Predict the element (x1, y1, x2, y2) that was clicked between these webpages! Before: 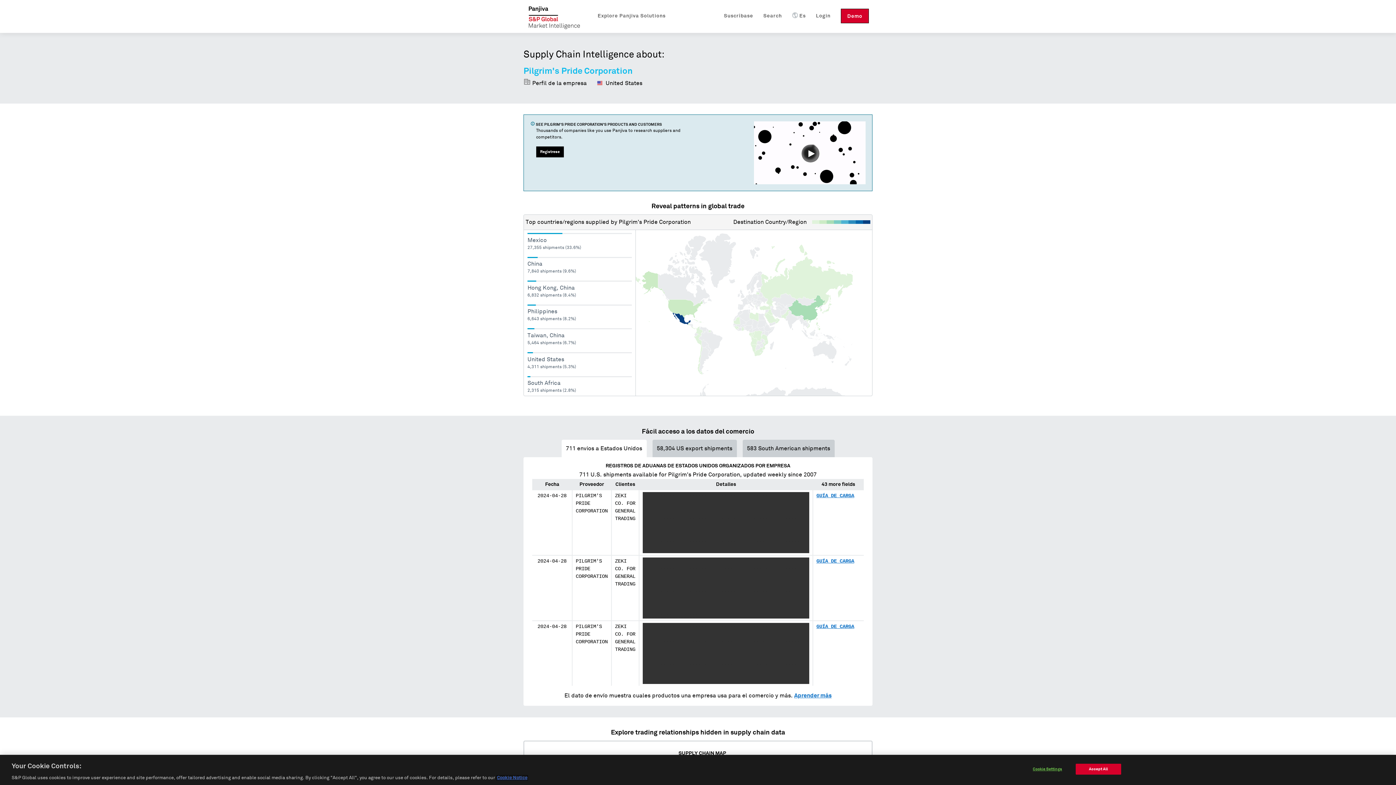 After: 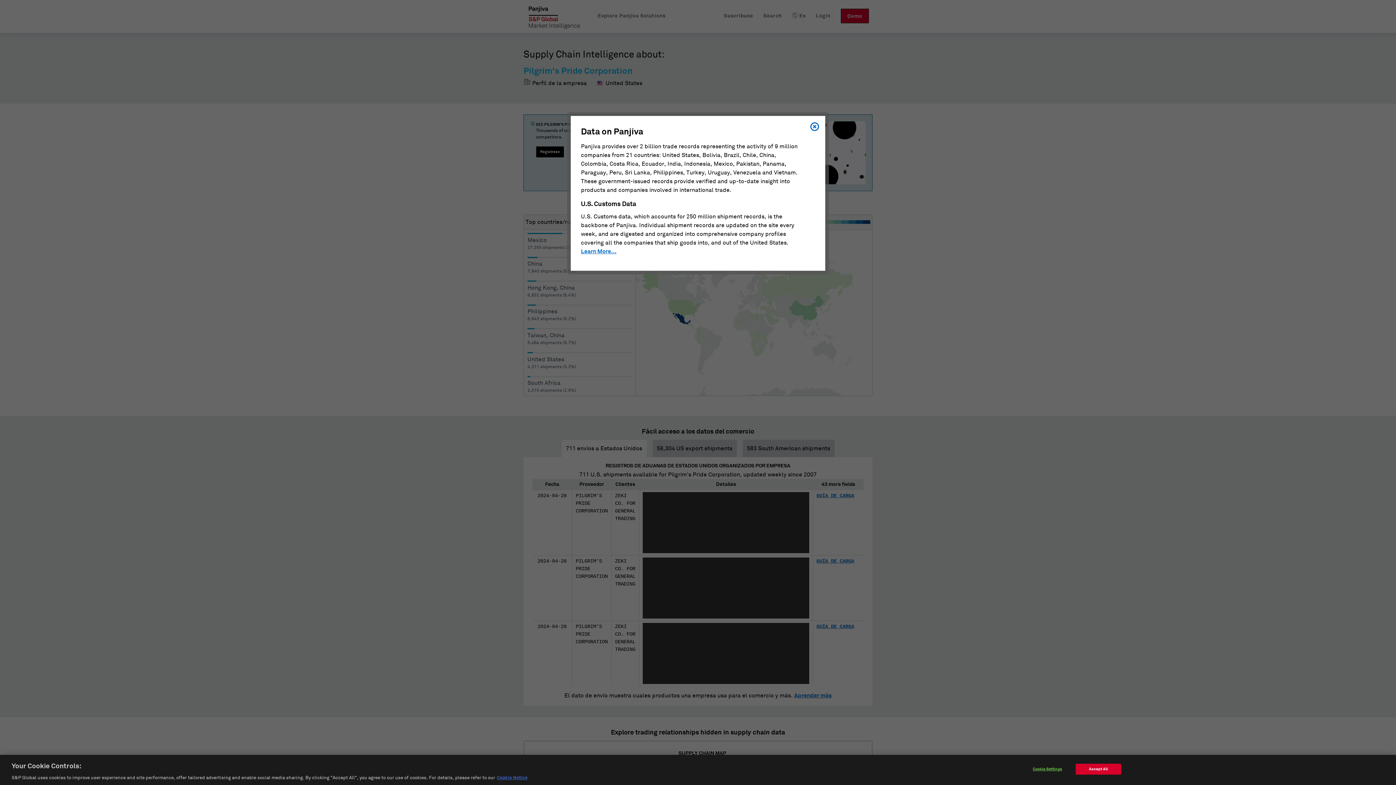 Action: label: Aprender más bbox: (794, 693, 831, 699)